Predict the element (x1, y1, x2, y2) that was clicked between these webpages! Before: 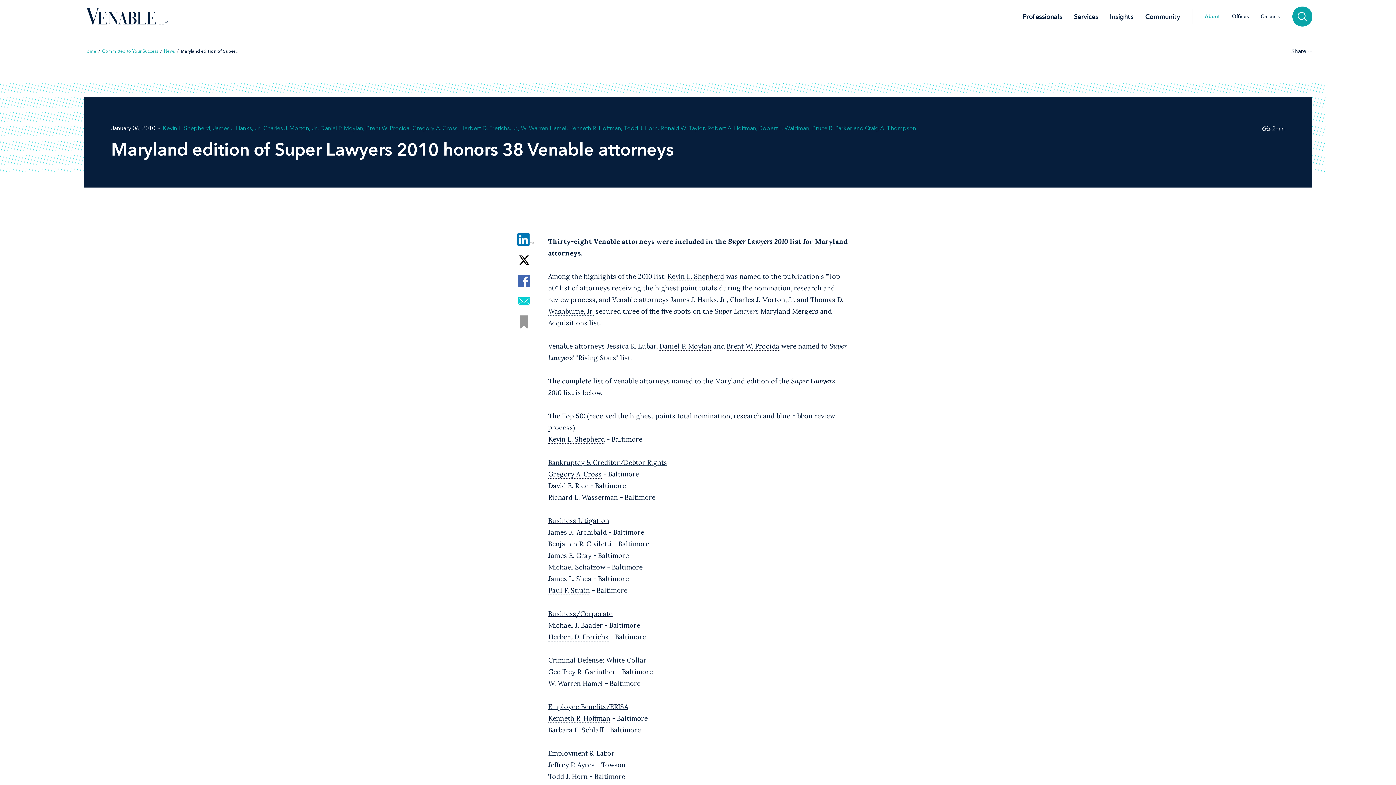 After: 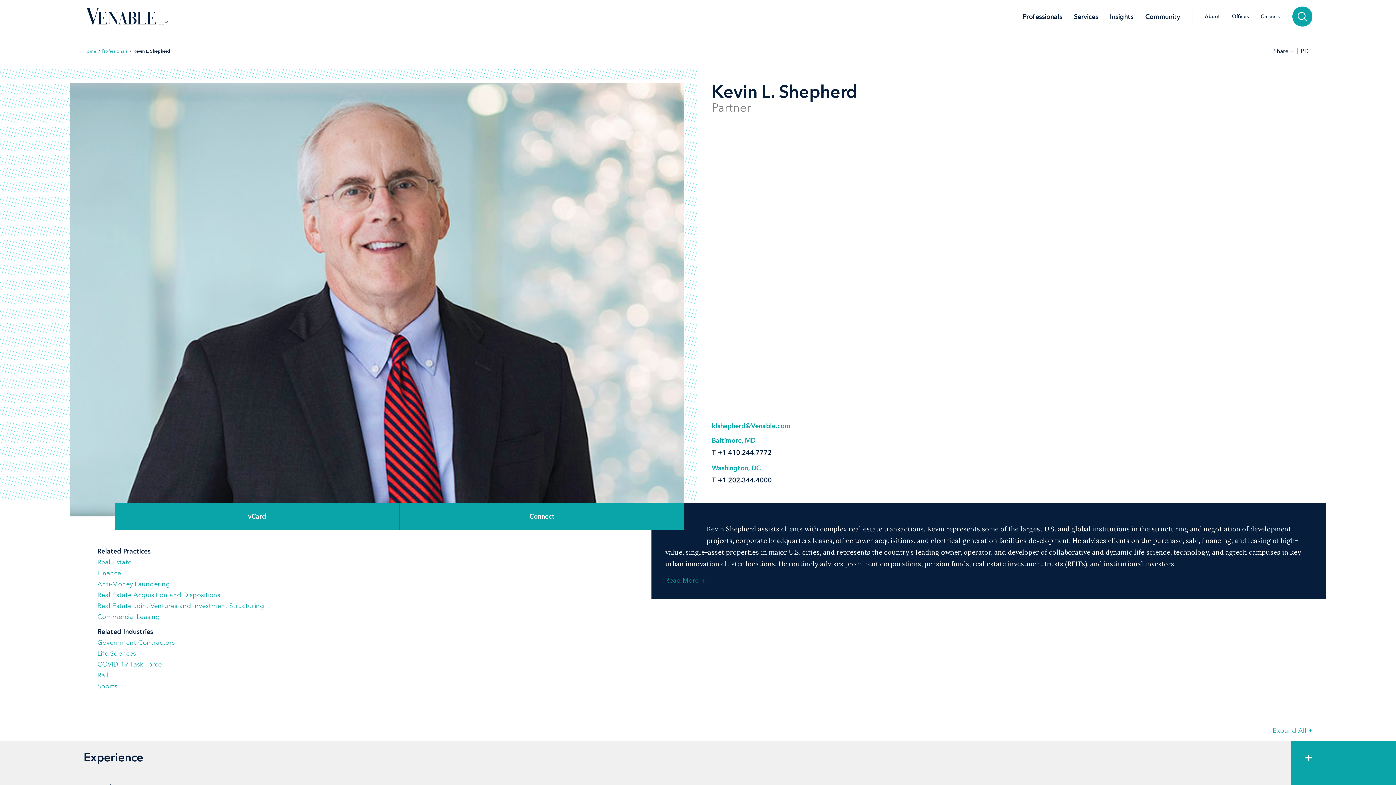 Action: bbox: (162, 124, 213, 131) label: Kevin L. Shepherd